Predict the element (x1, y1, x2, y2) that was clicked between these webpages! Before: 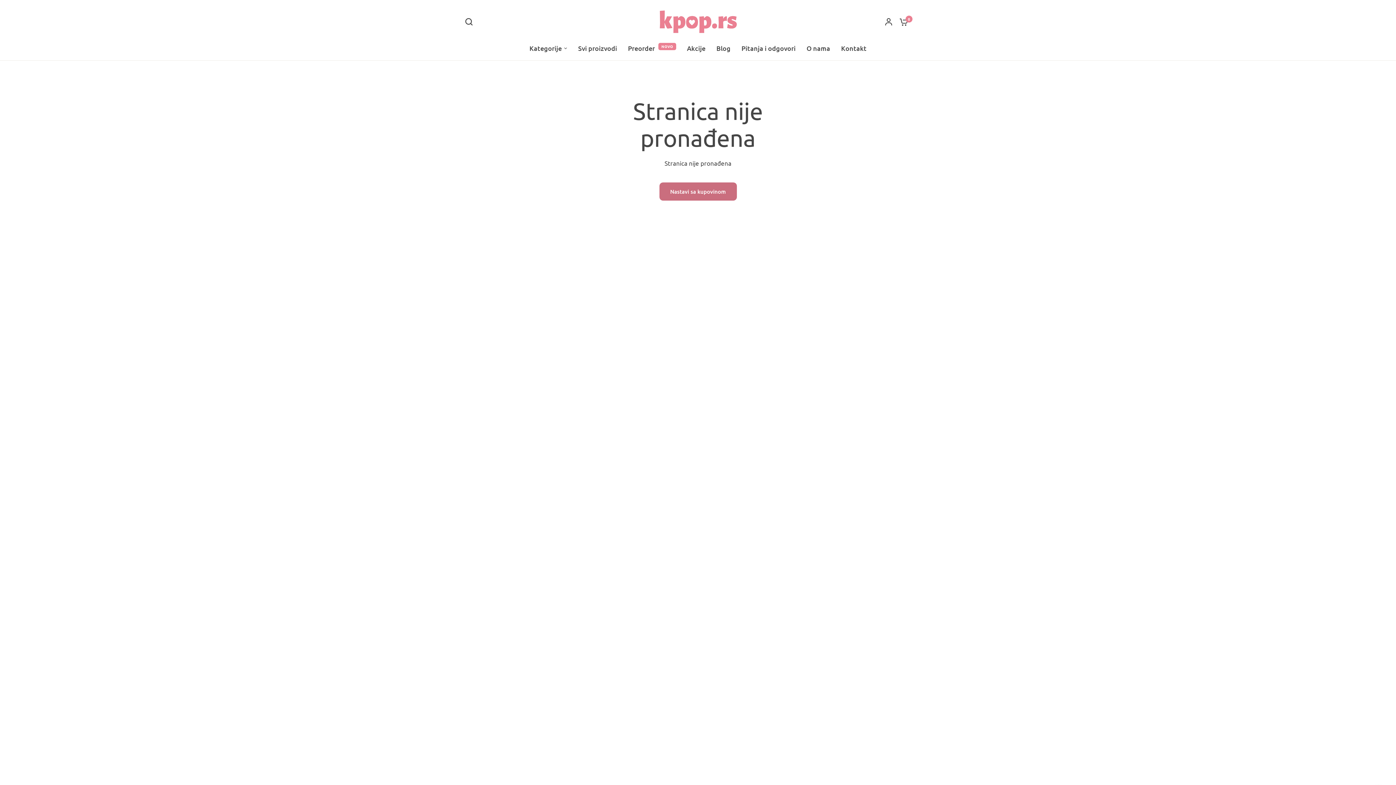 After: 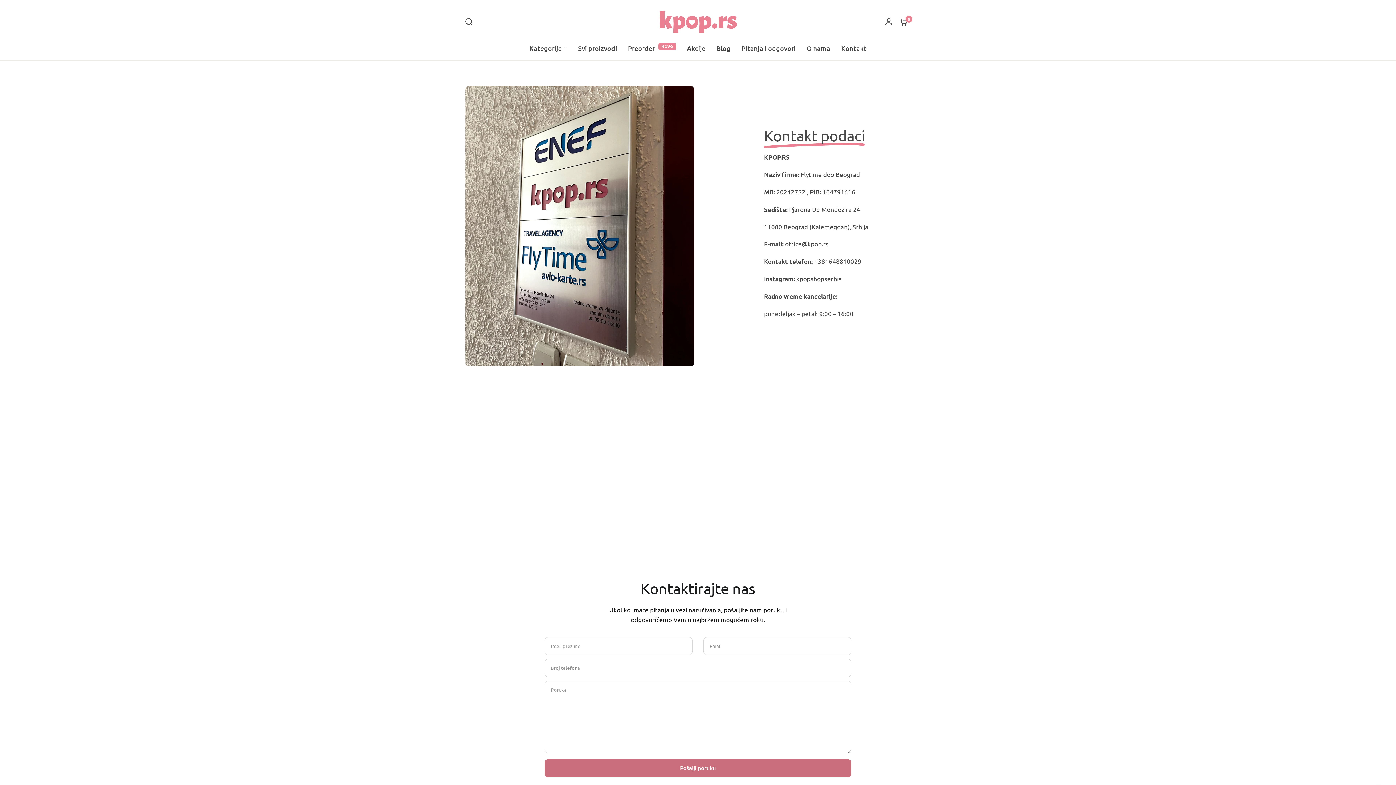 Action: label: Kontakt bbox: (841, 43, 866, 53)